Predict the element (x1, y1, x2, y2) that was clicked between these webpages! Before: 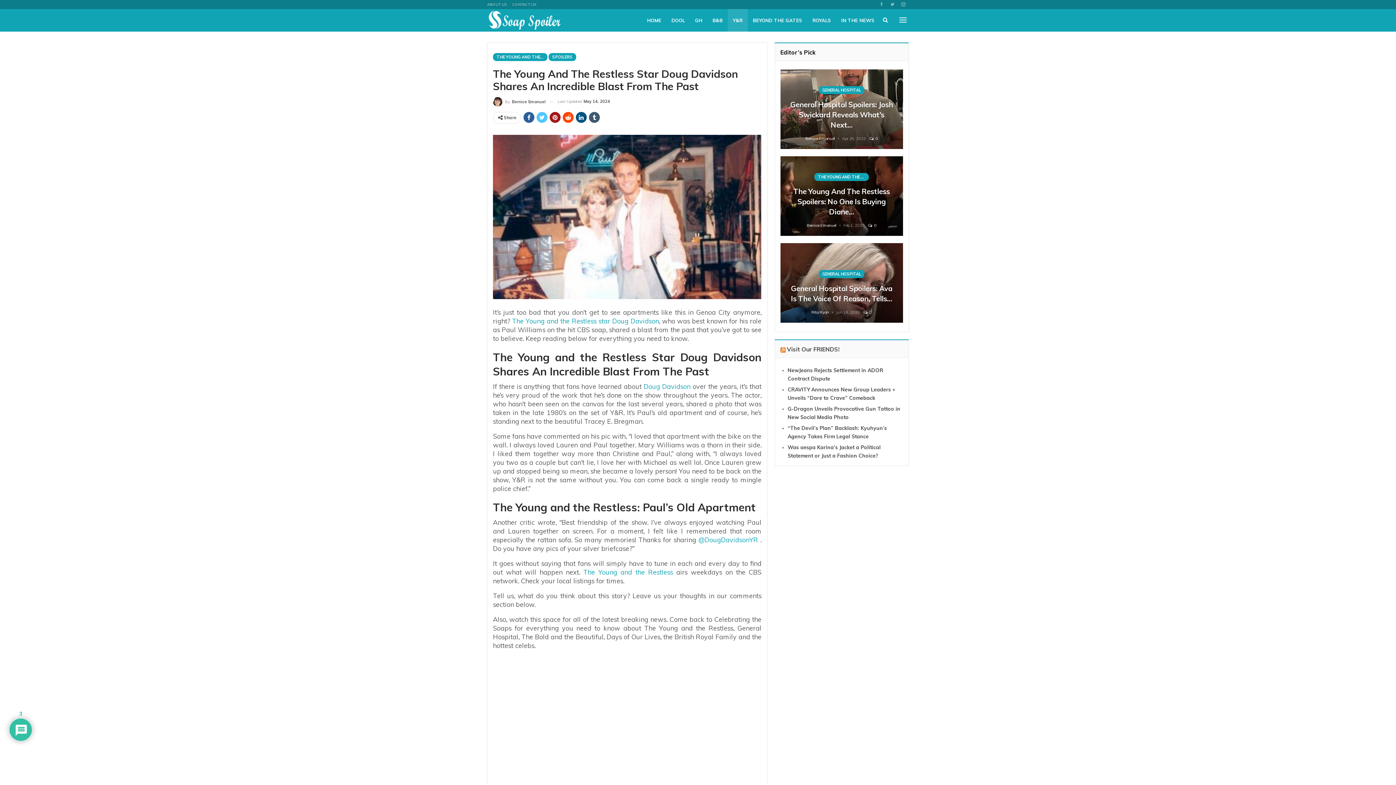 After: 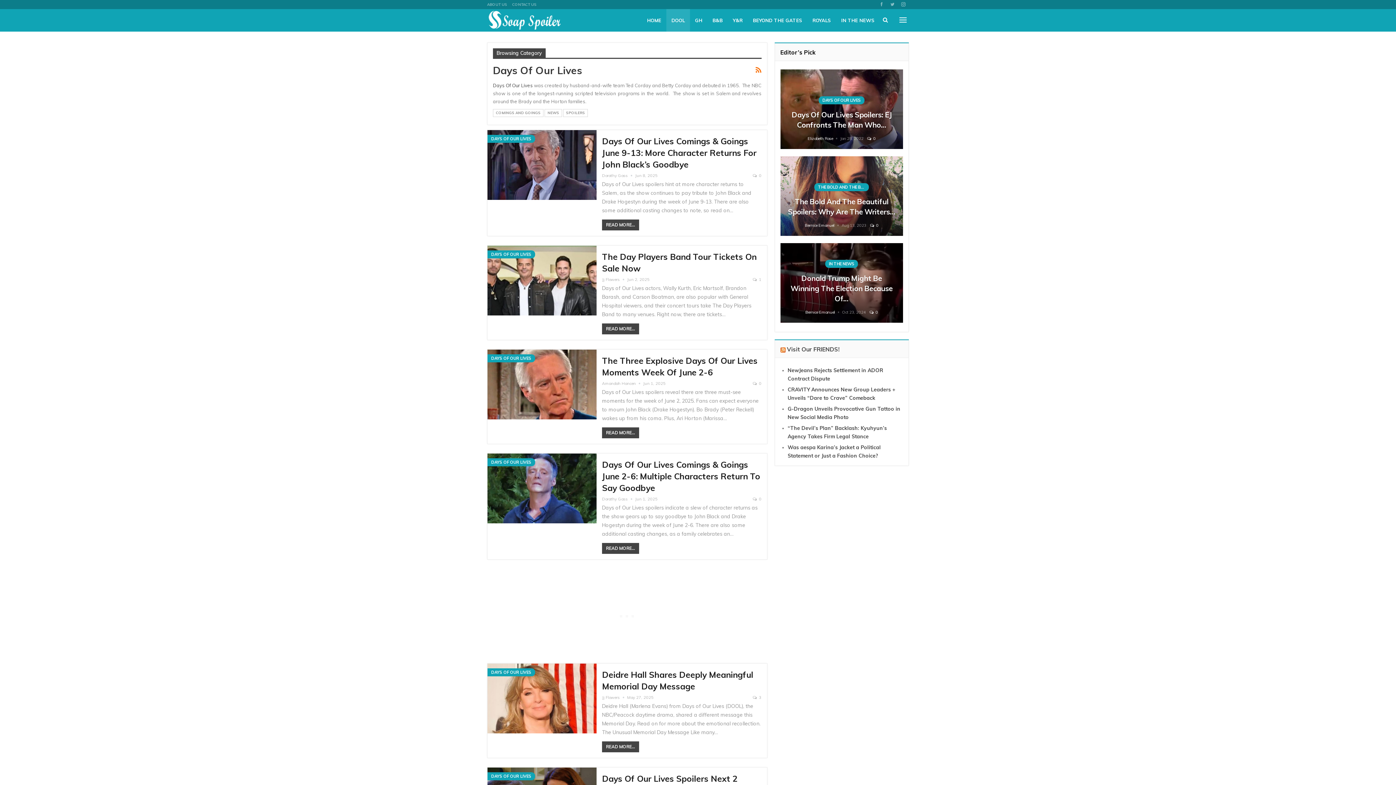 Action: bbox: (666, 9, 690, 31) label: DOOL